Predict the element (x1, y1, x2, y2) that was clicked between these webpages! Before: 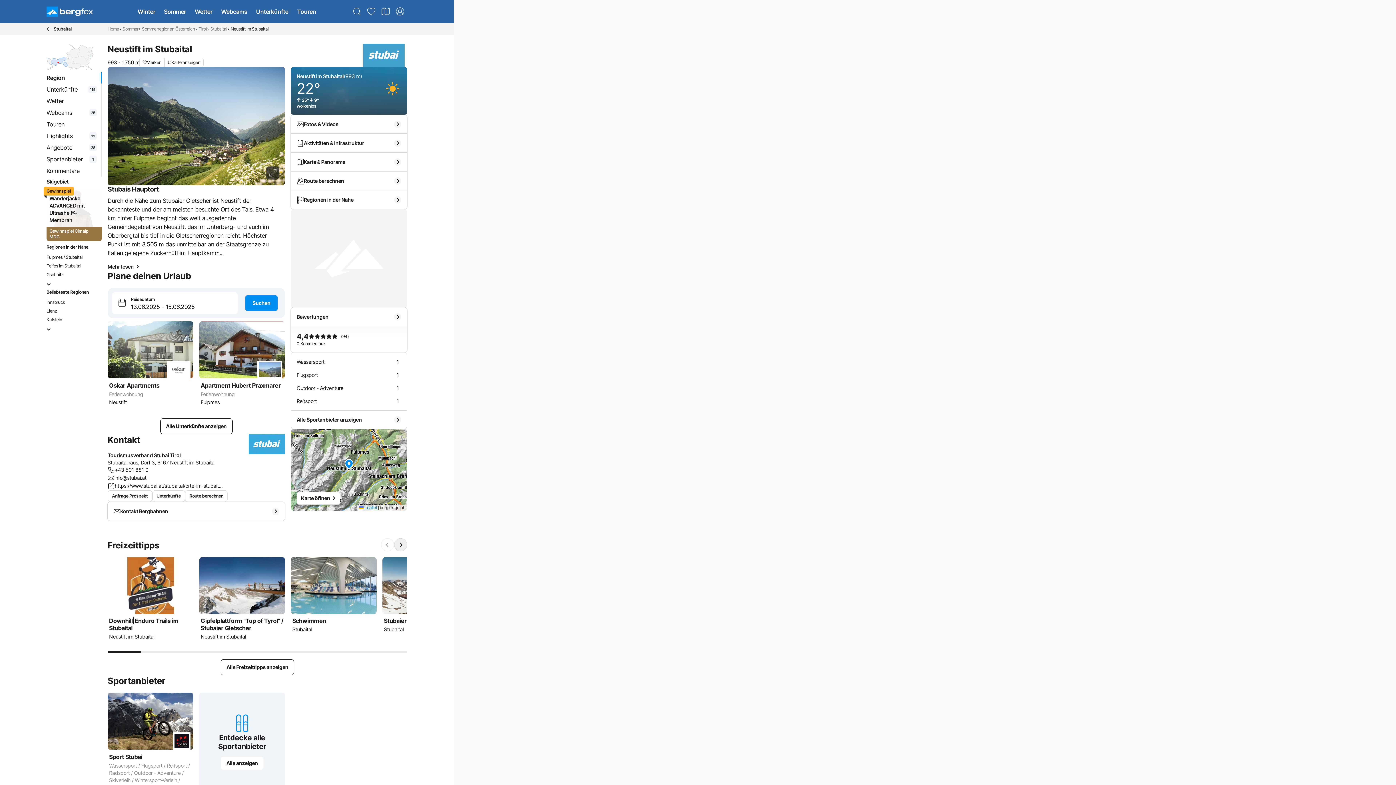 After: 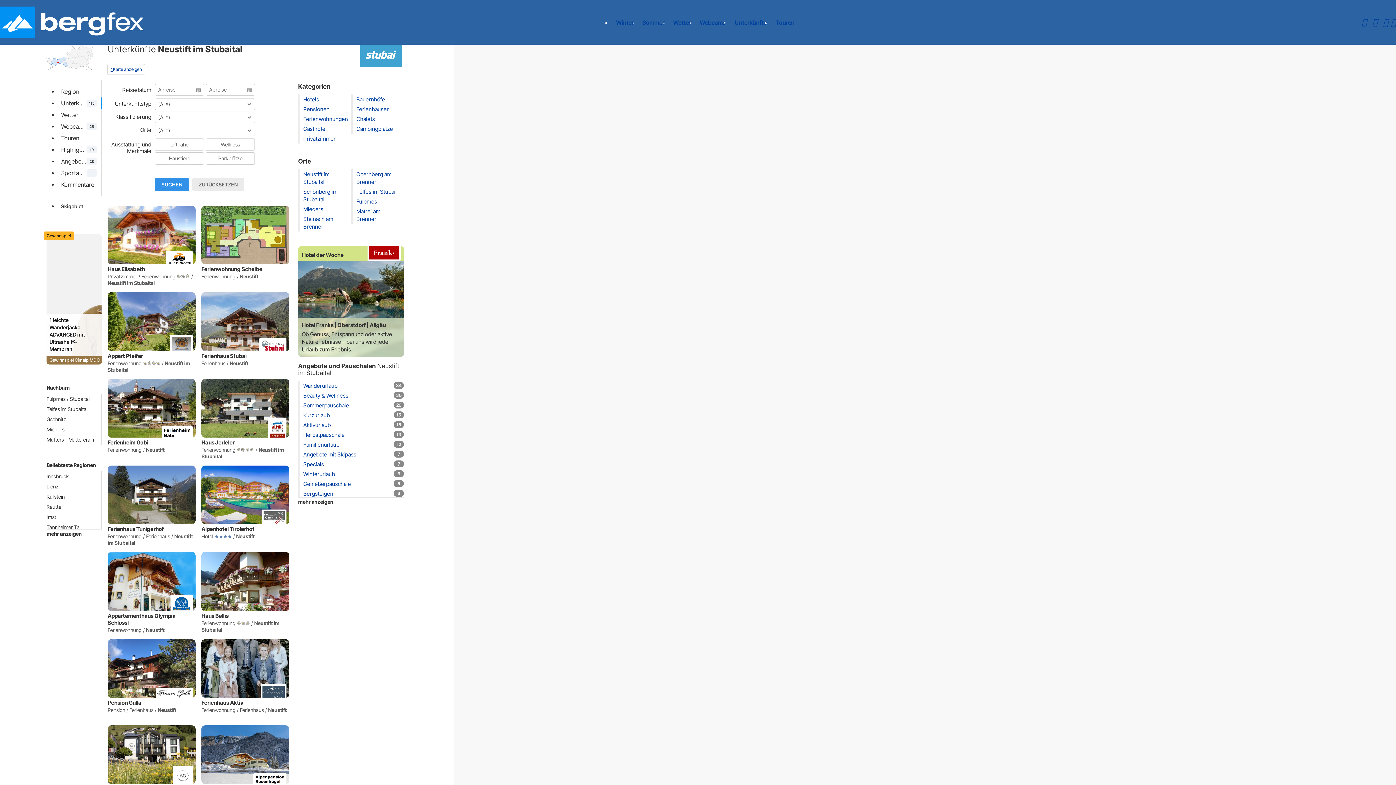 Action: label: Unterkünfte
115 bbox: (43, 83, 99, 95)